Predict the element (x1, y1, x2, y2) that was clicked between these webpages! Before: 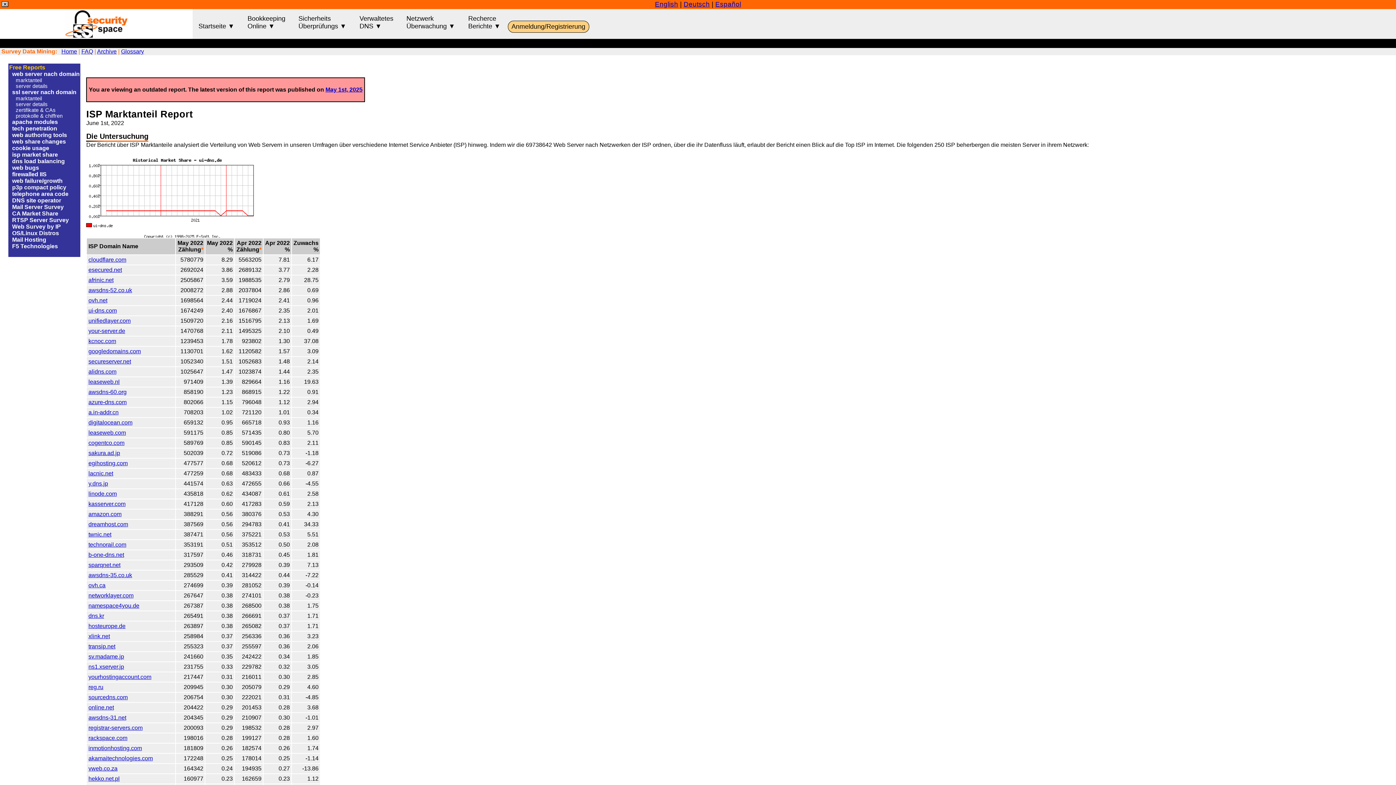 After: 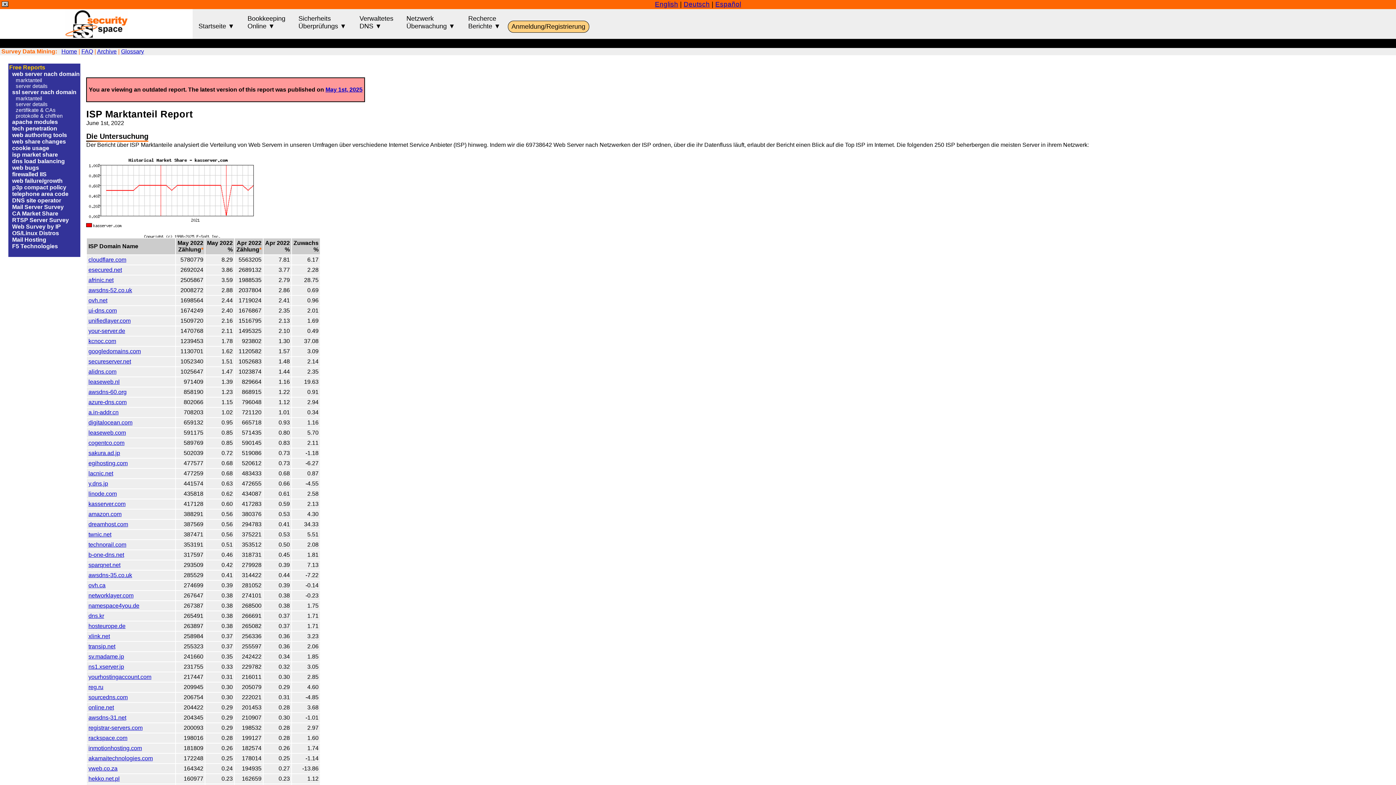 Action: label: kasserver.com bbox: (88, 500, 125, 507)